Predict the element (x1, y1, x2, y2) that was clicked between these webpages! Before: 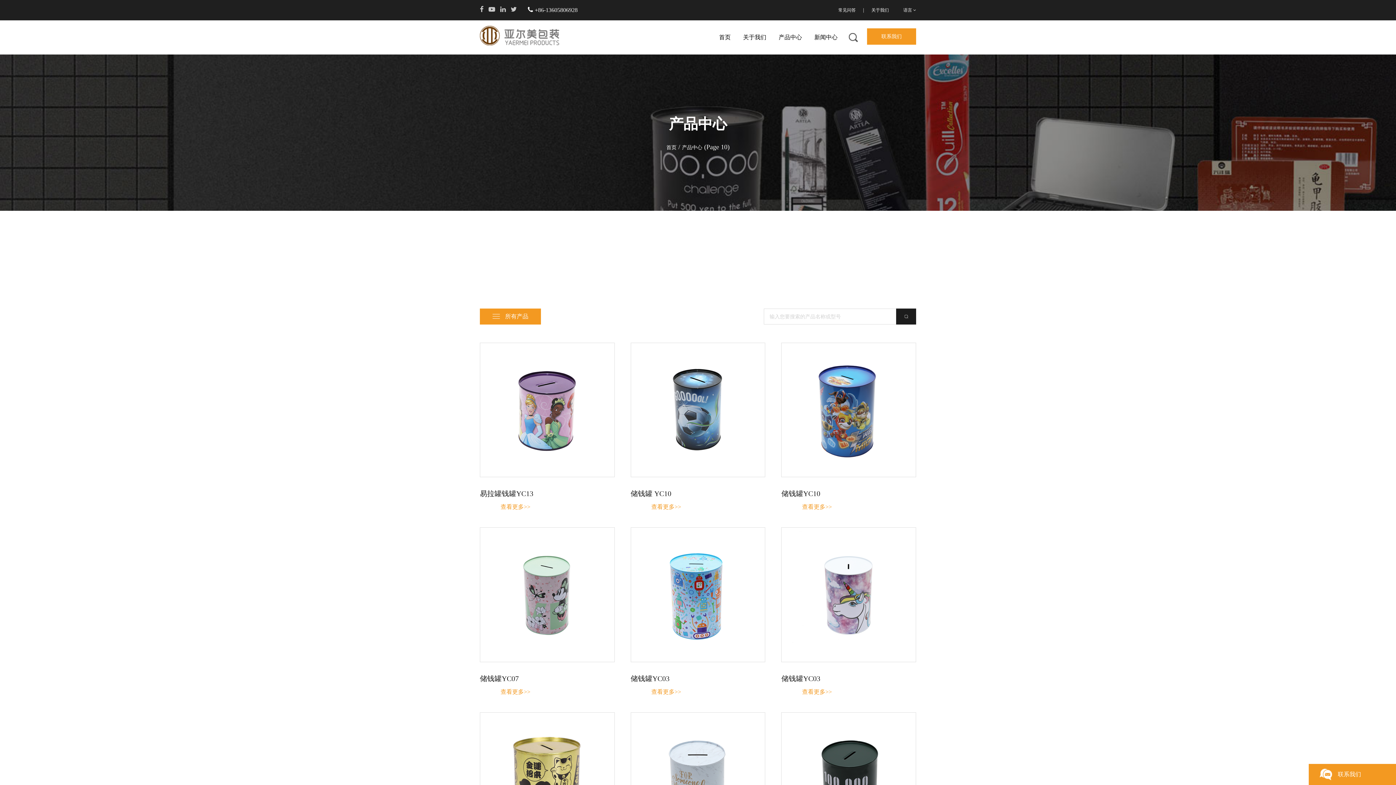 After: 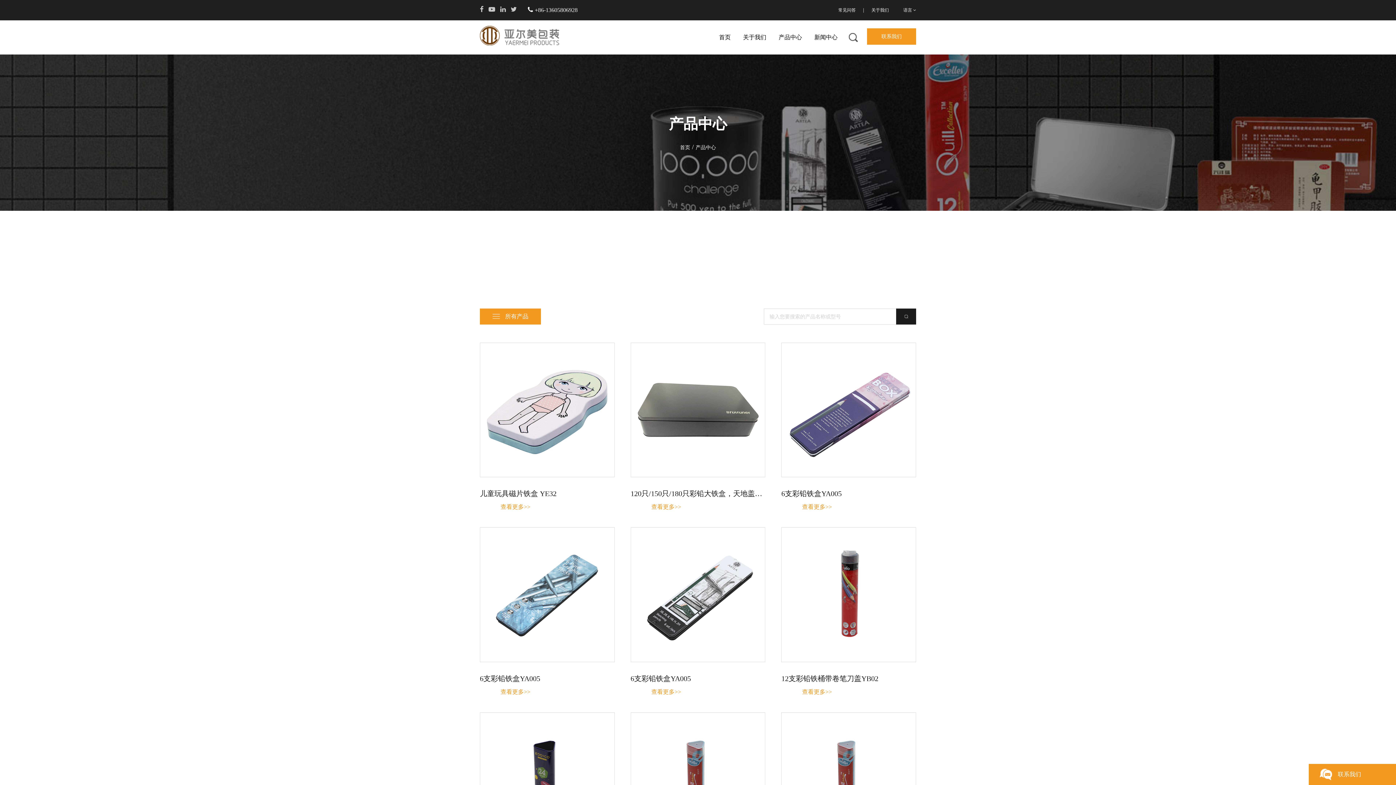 Action: bbox: (778, 20, 802, 54) label: 产品中心